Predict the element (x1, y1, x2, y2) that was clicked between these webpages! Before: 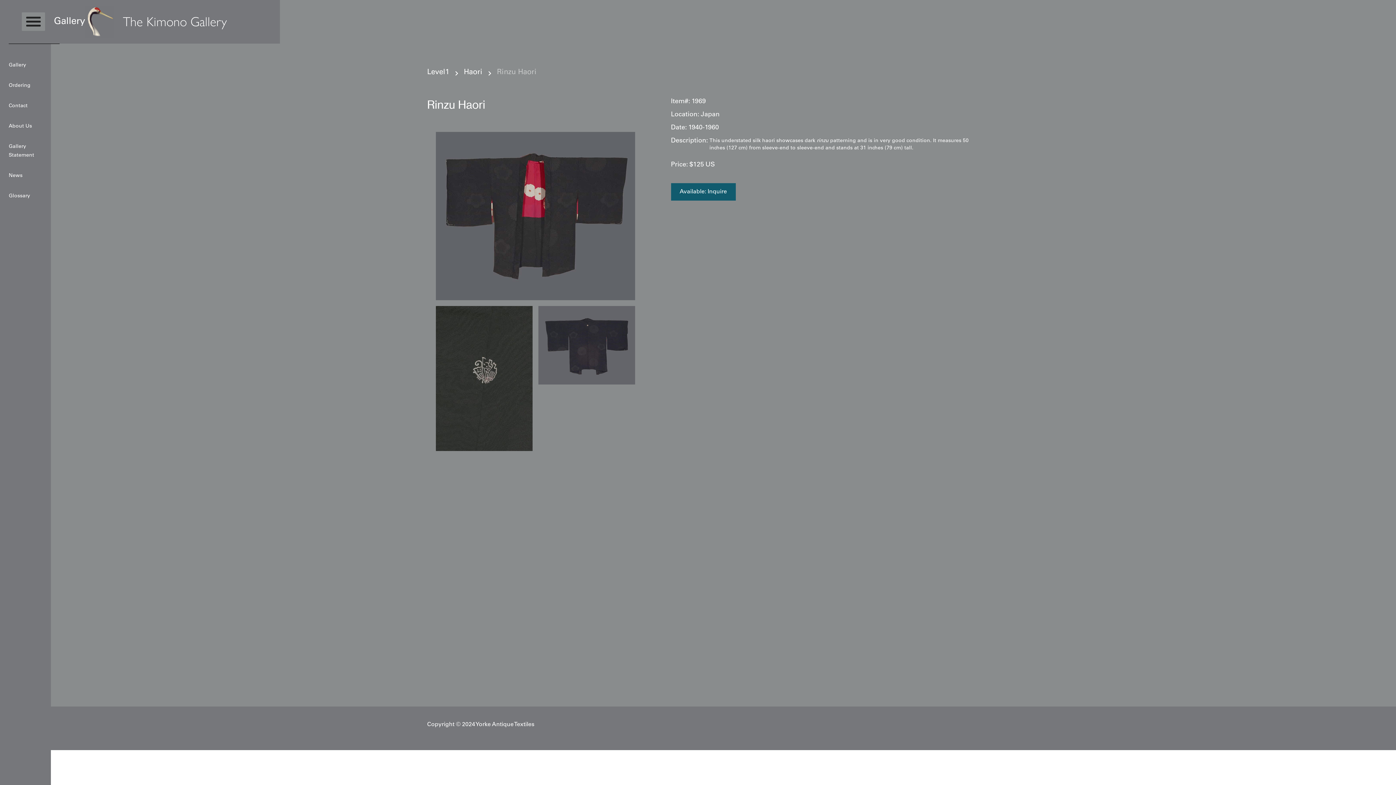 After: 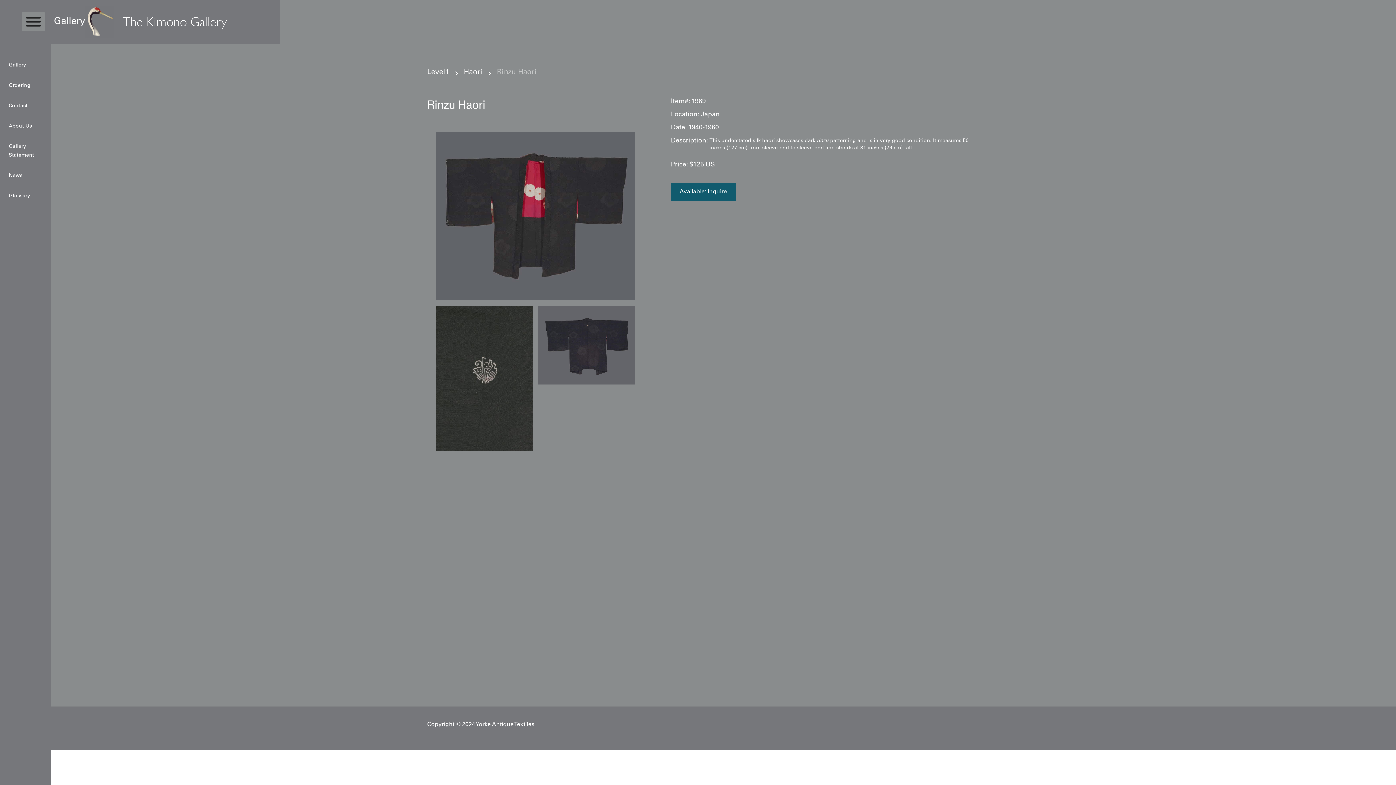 Action: bbox: (436, 132, 635, 300)